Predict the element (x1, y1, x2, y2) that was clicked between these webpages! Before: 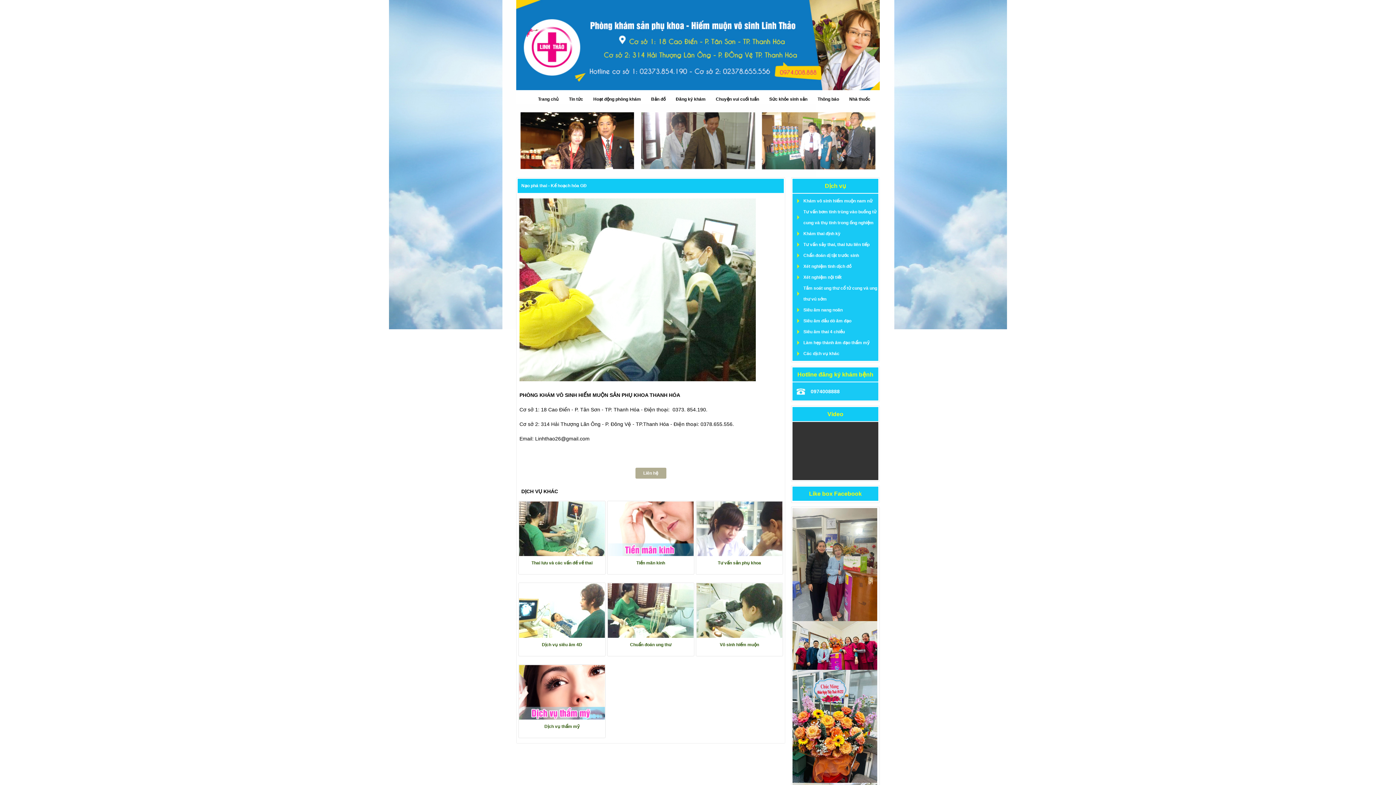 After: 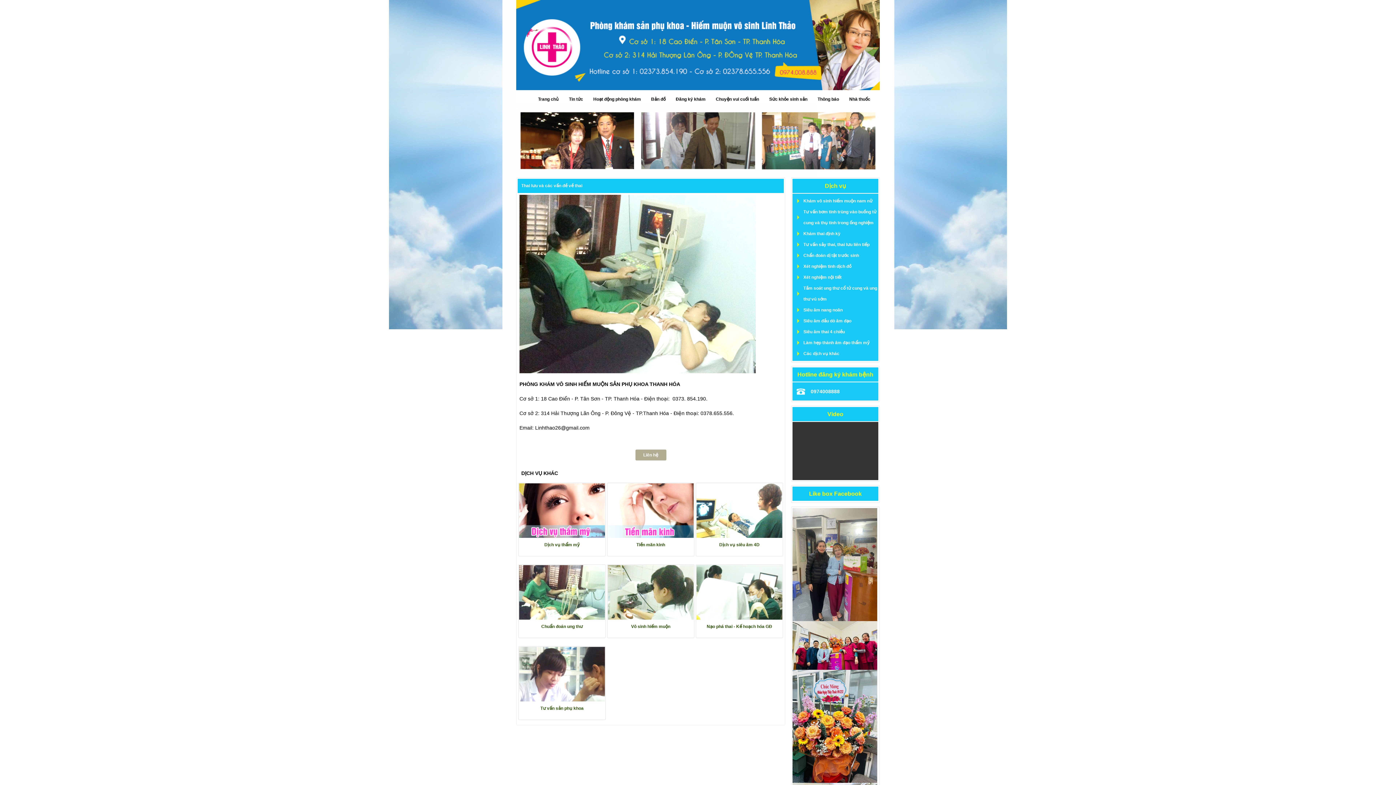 Action: label: 
Thai lưu và các vấn đề về thai bbox: (519, 556, 605, 565)